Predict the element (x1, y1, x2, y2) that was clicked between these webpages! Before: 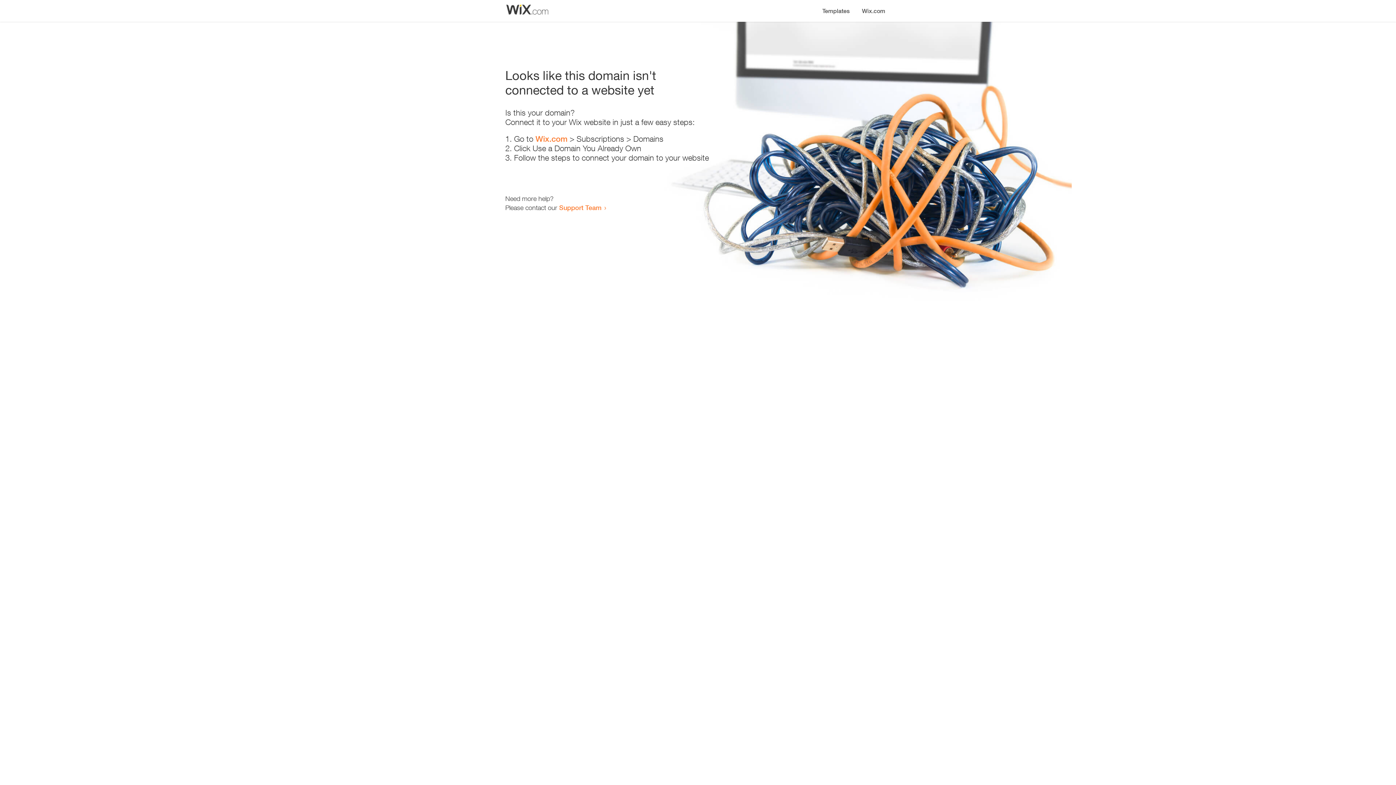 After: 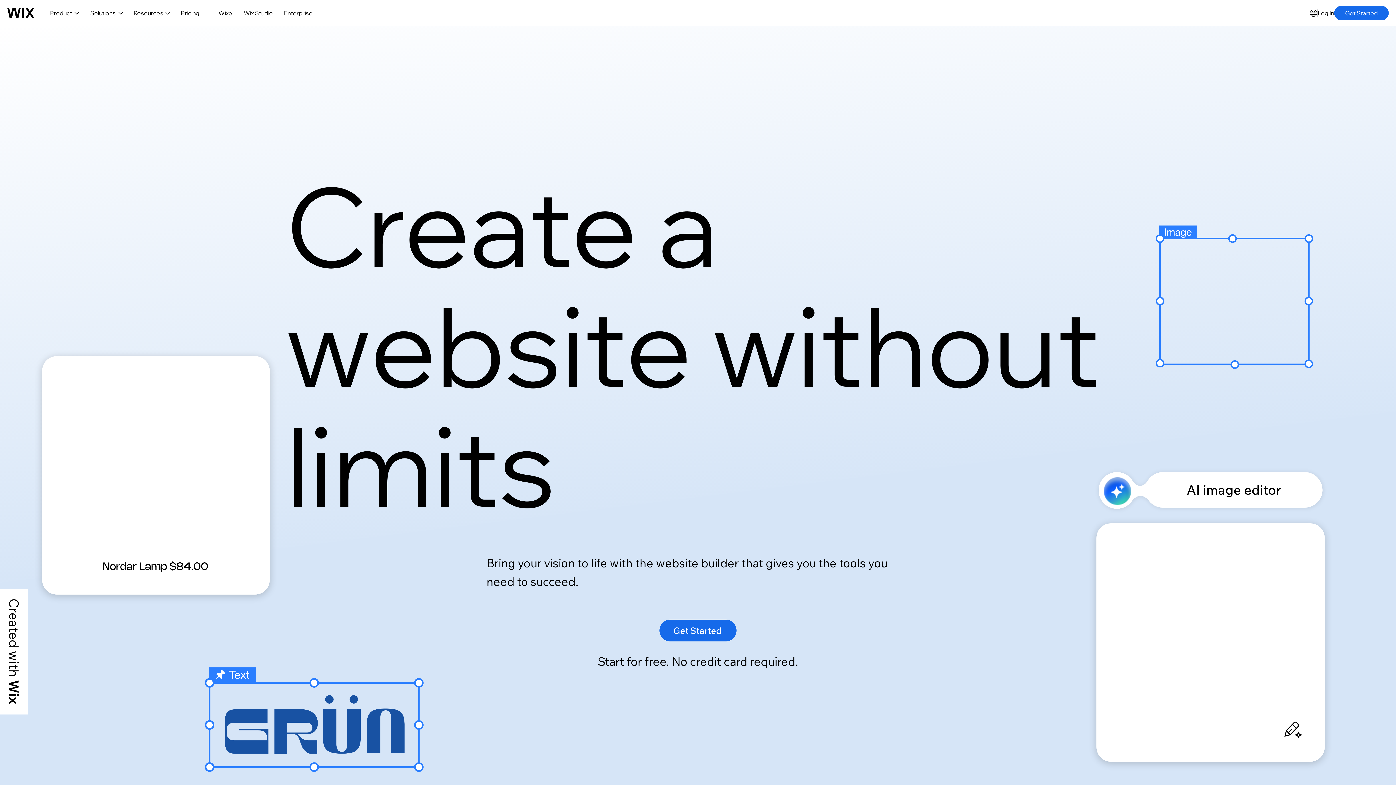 Action: bbox: (856, 0, 890, 14) label: Wix.com